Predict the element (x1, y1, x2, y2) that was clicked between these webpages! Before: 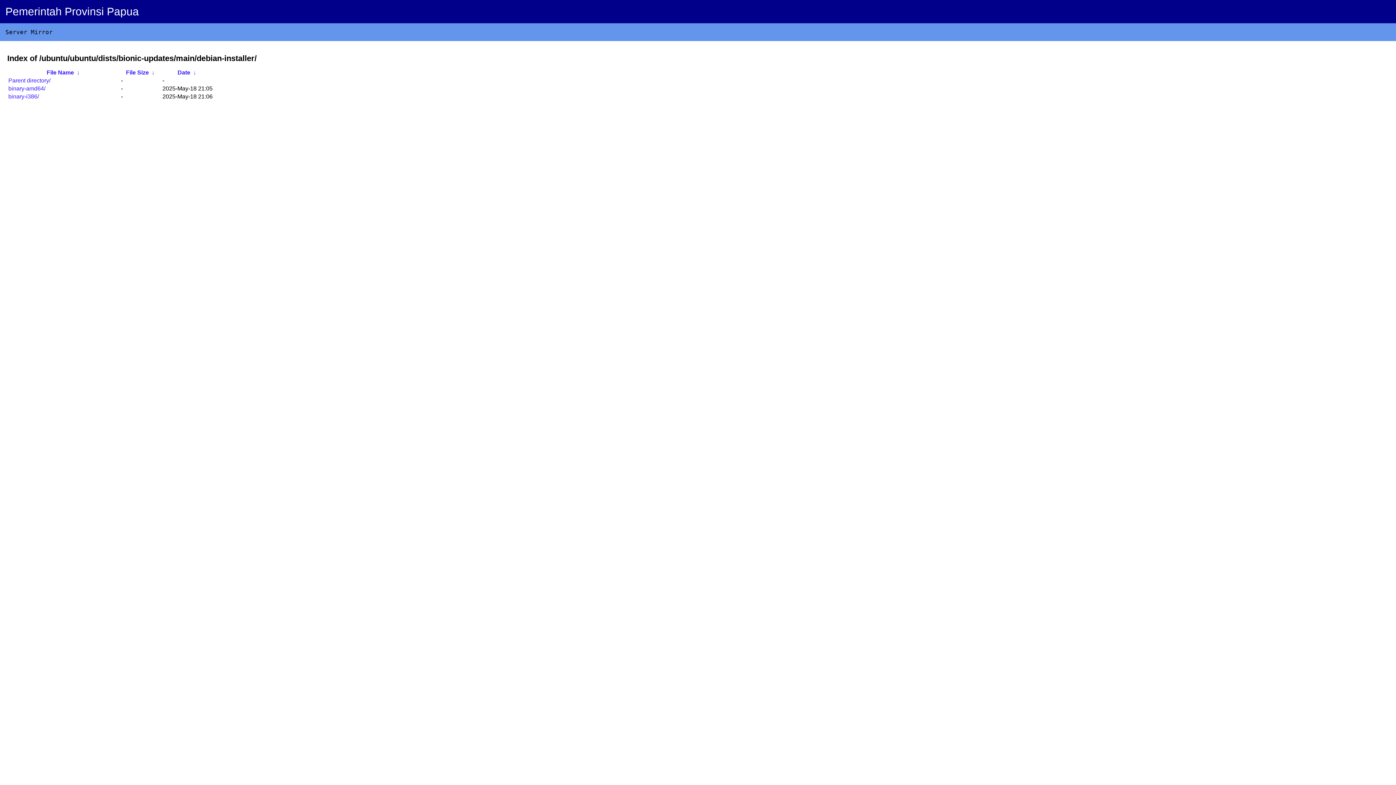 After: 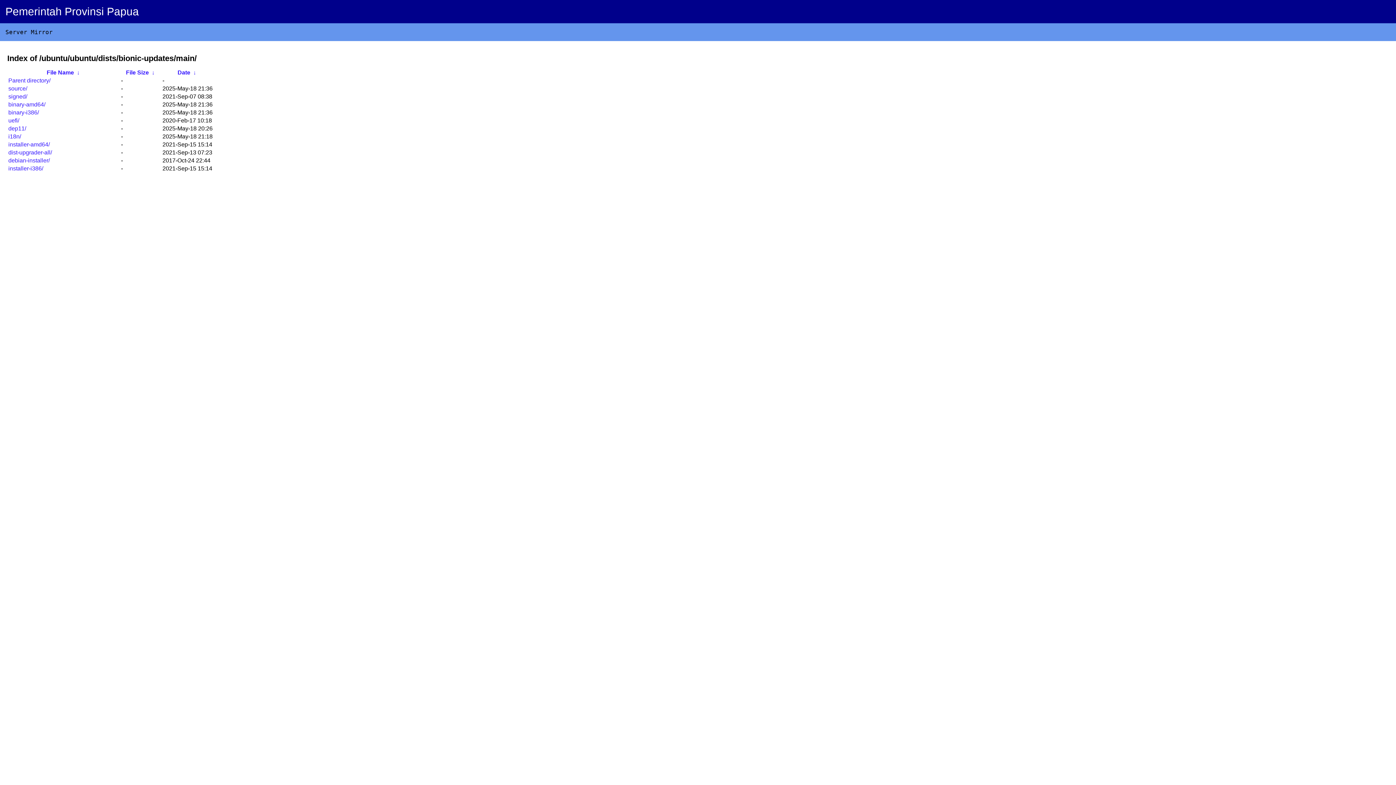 Action: label: Parent directory/ bbox: (8, 77, 50, 83)